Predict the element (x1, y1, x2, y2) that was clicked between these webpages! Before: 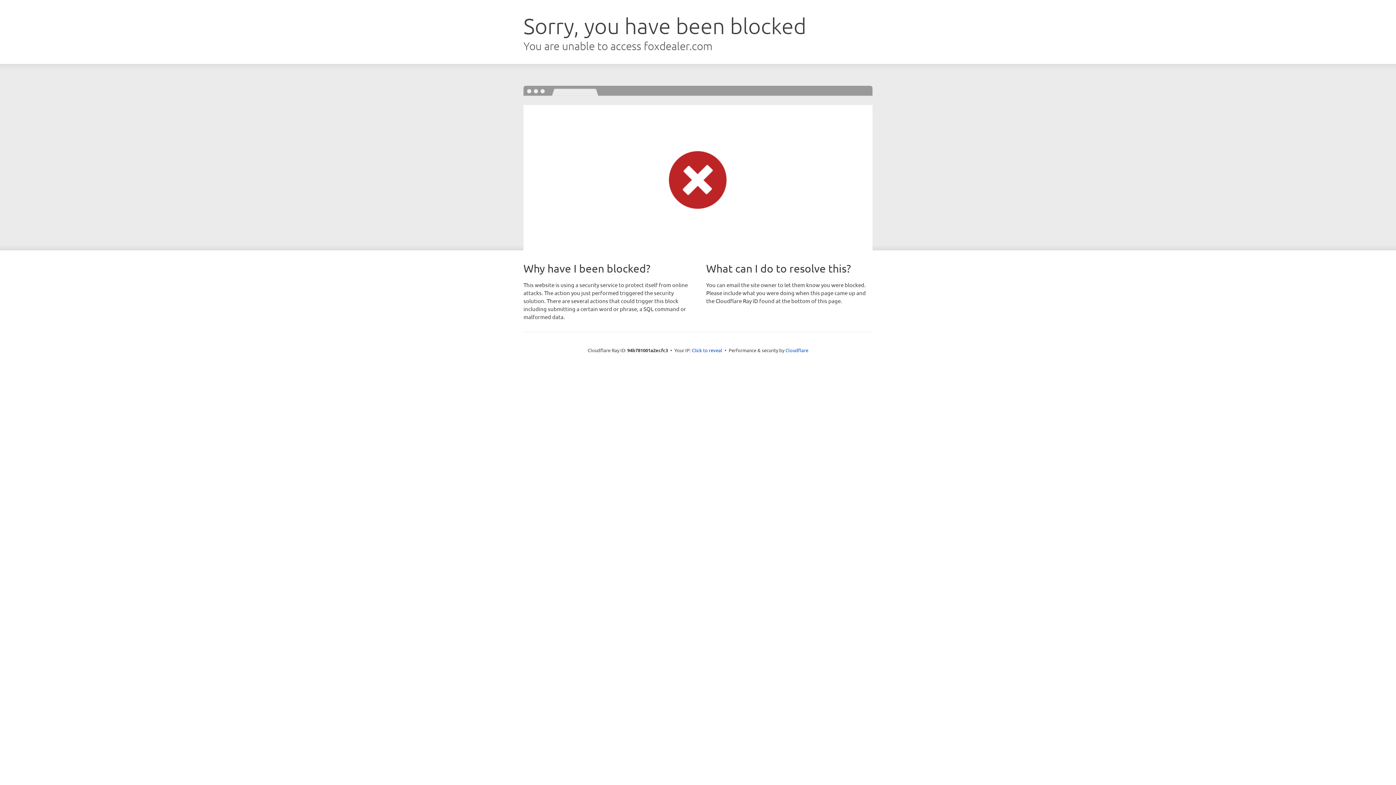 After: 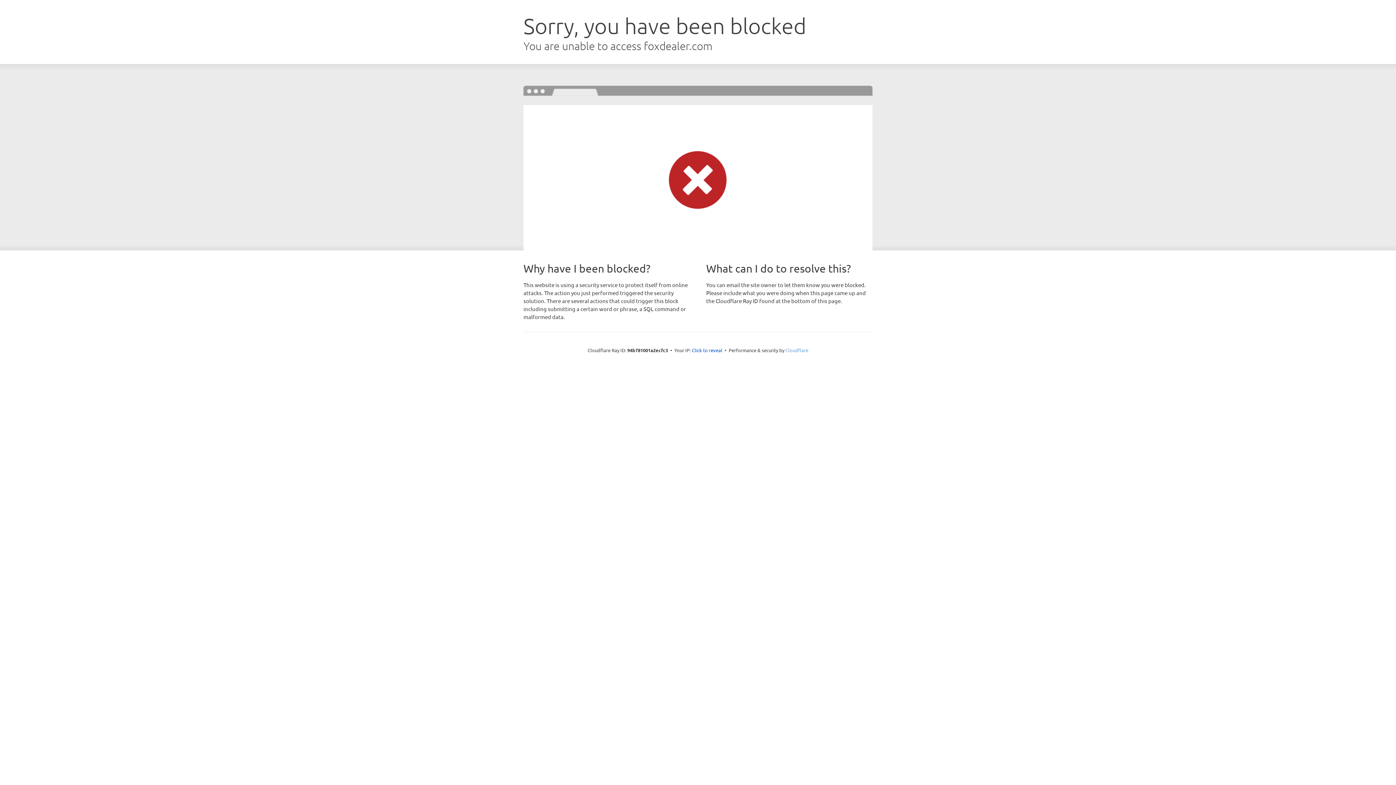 Action: bbox: (785, 347, 808, 353) label: Cloudflare